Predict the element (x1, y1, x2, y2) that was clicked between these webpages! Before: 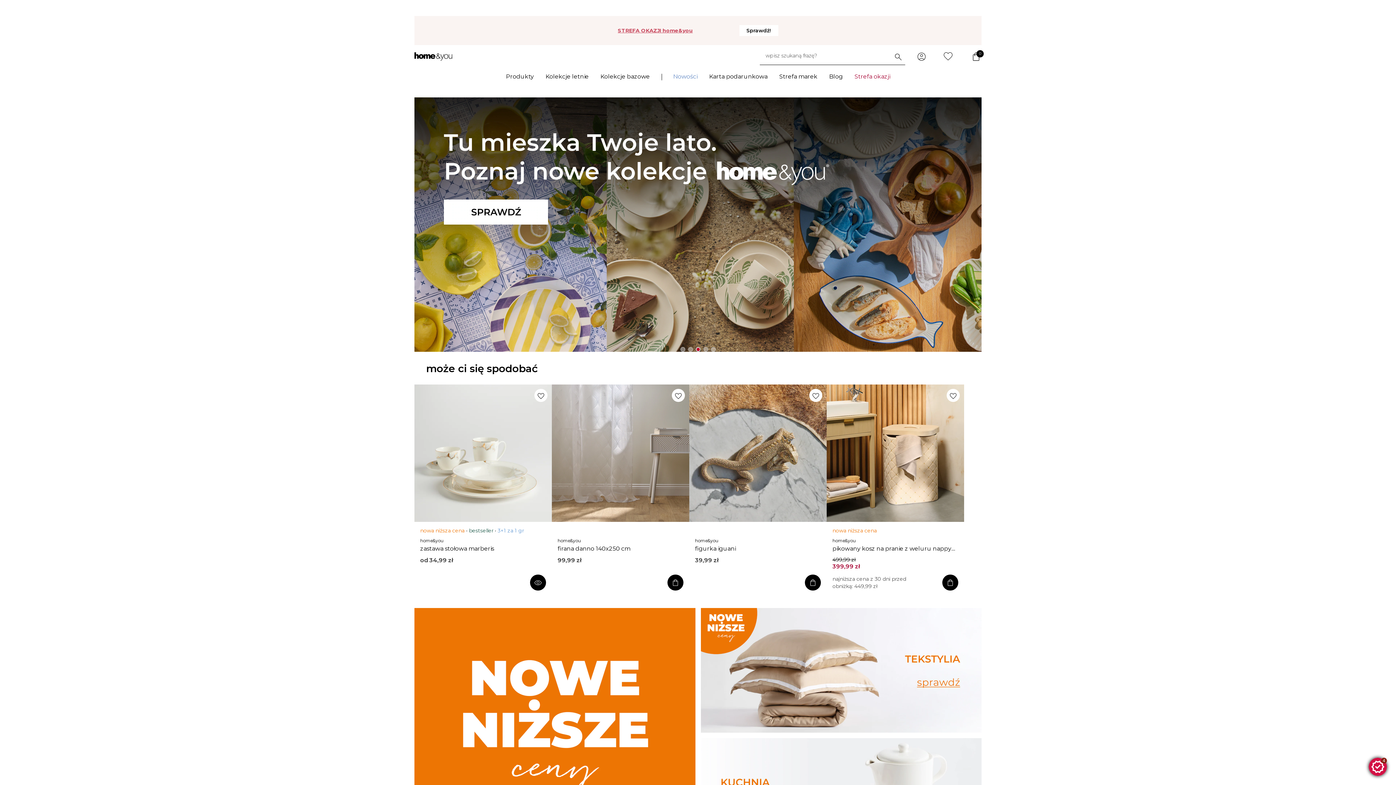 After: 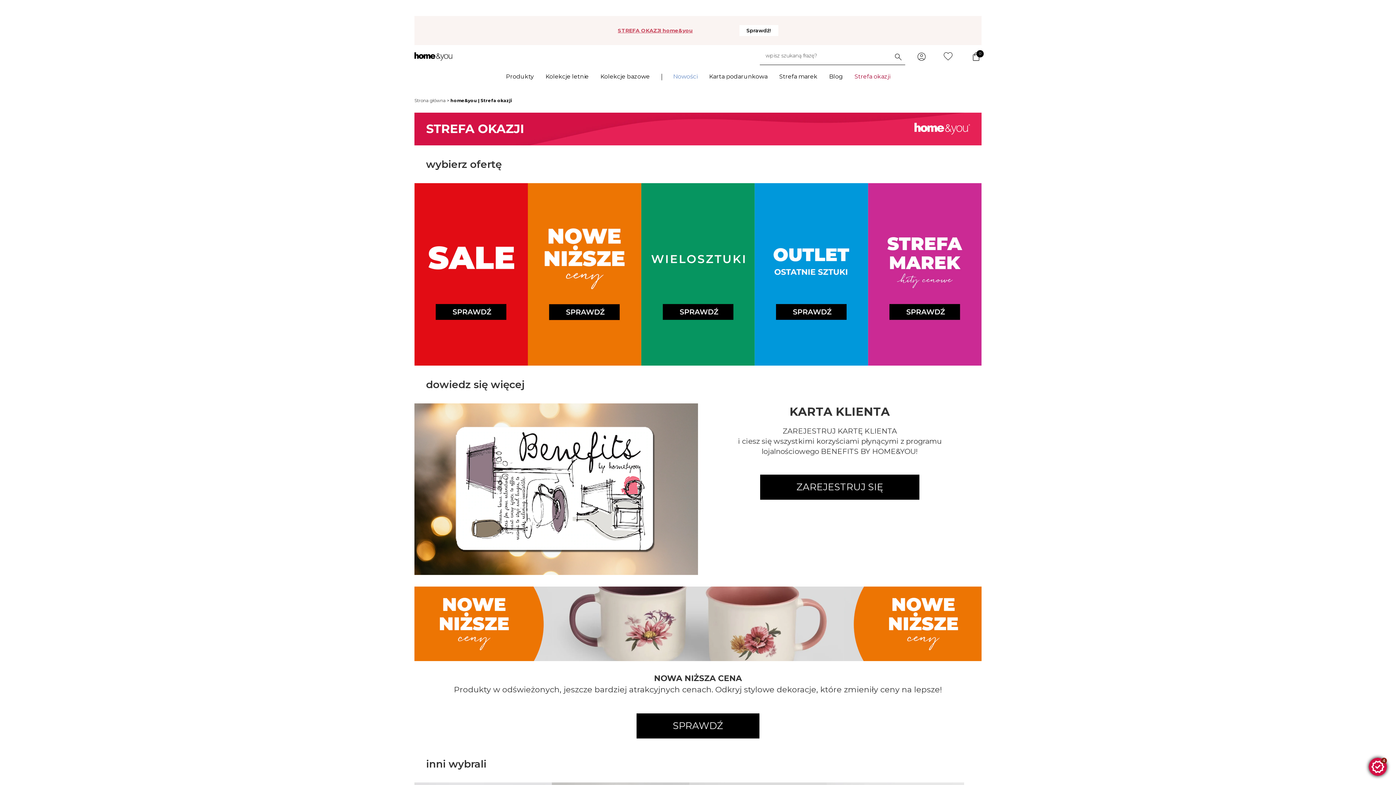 Action: label: Strefa okazji bbox: (854, 73, 890, 80)